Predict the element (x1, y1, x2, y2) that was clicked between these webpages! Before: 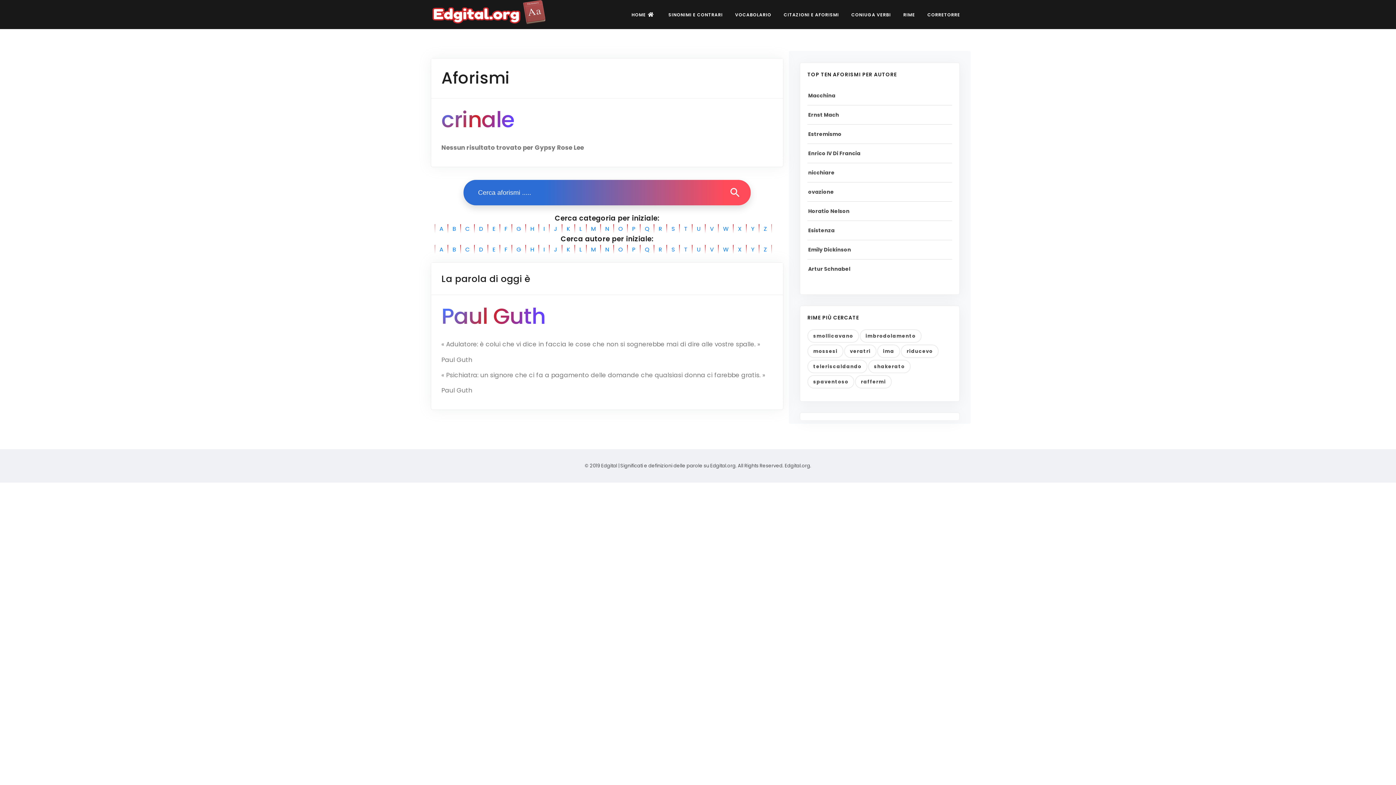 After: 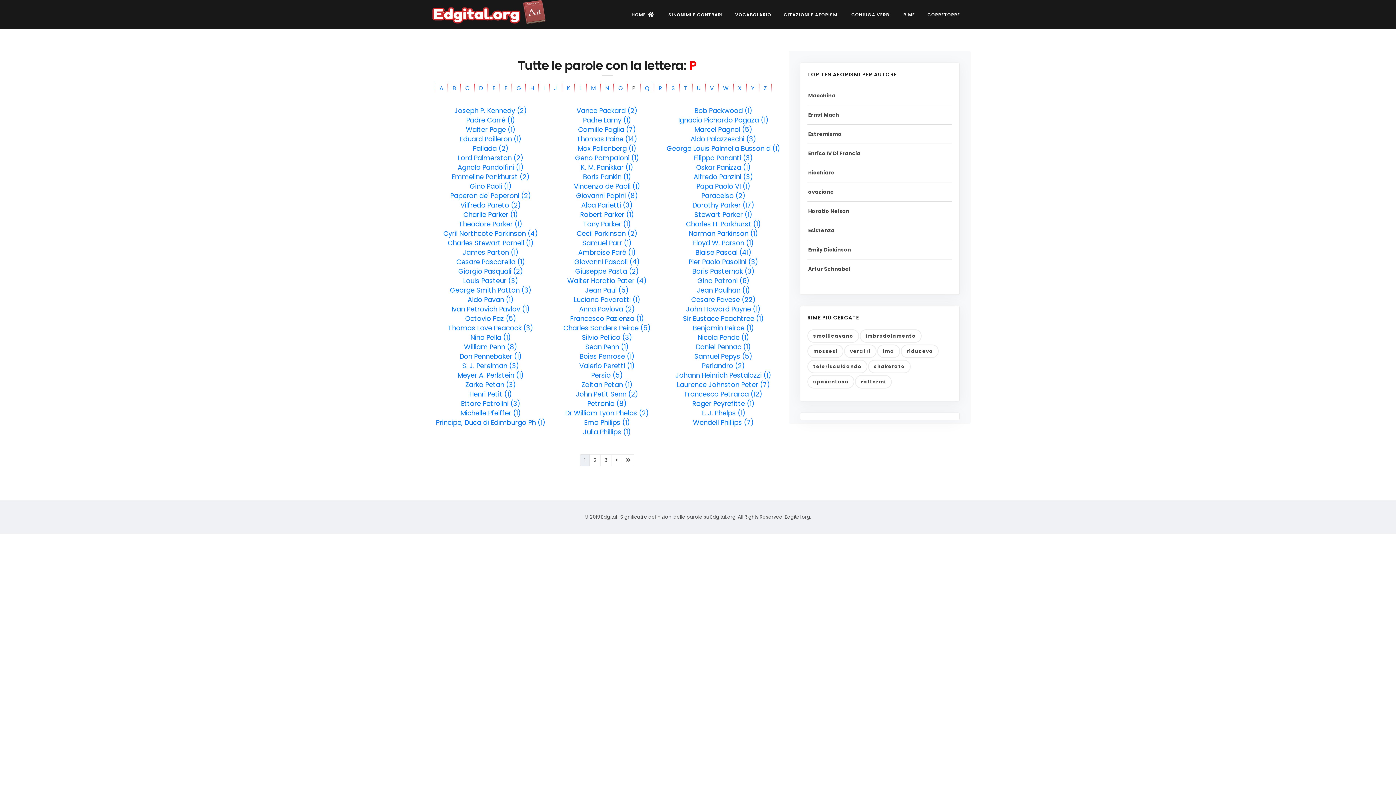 Action: bbox: (627, 245, 640, 254) label: P